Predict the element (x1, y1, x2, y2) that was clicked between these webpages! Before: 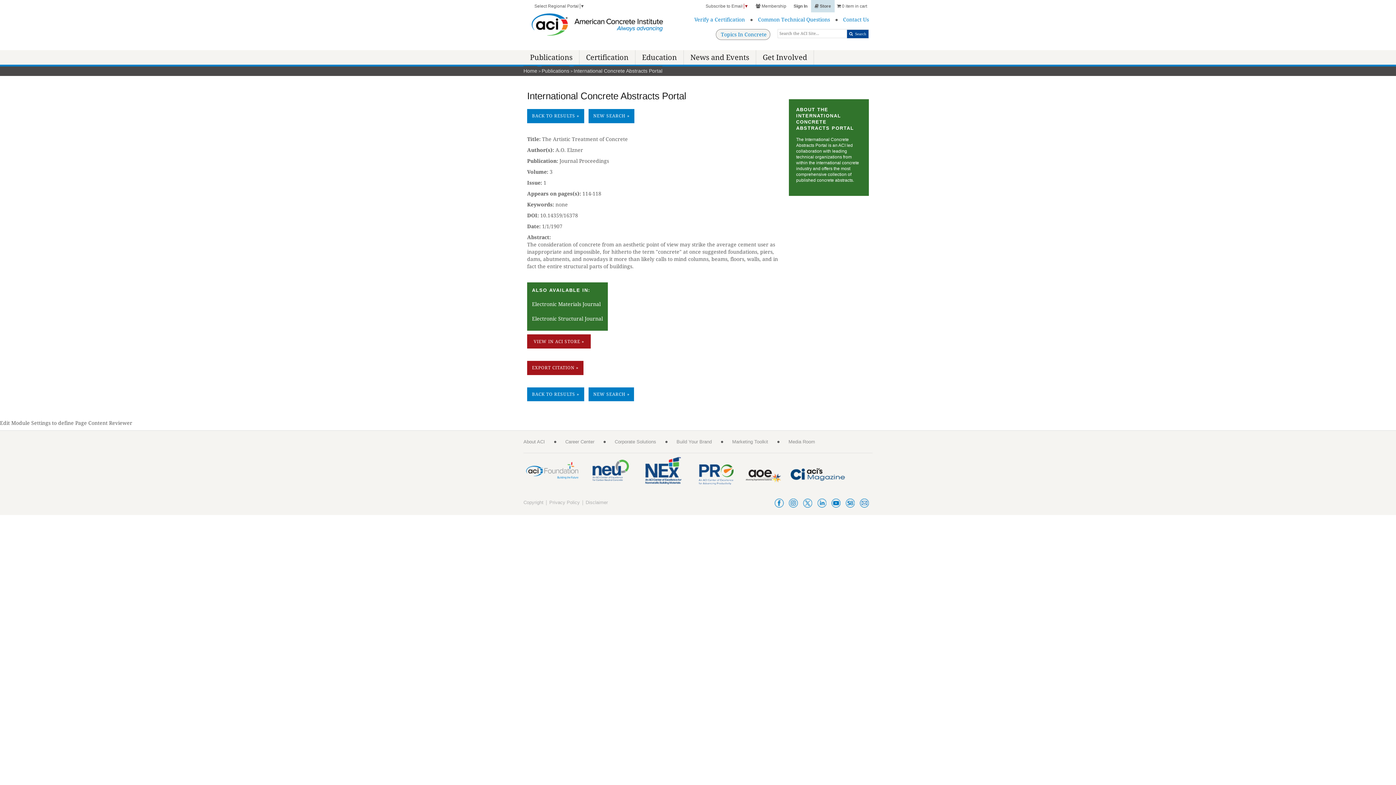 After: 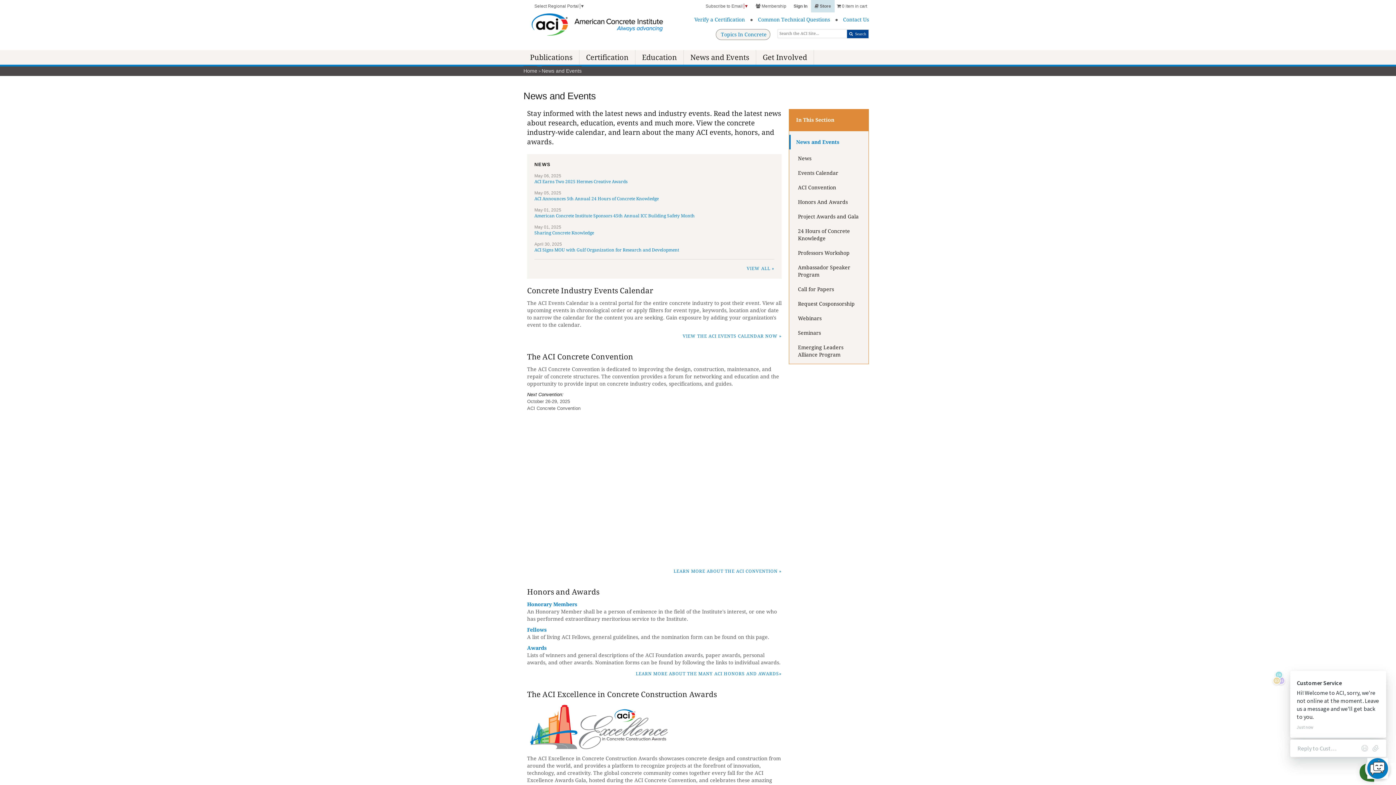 Action: label: News and Events bbox: (684, 50, 756, 64)